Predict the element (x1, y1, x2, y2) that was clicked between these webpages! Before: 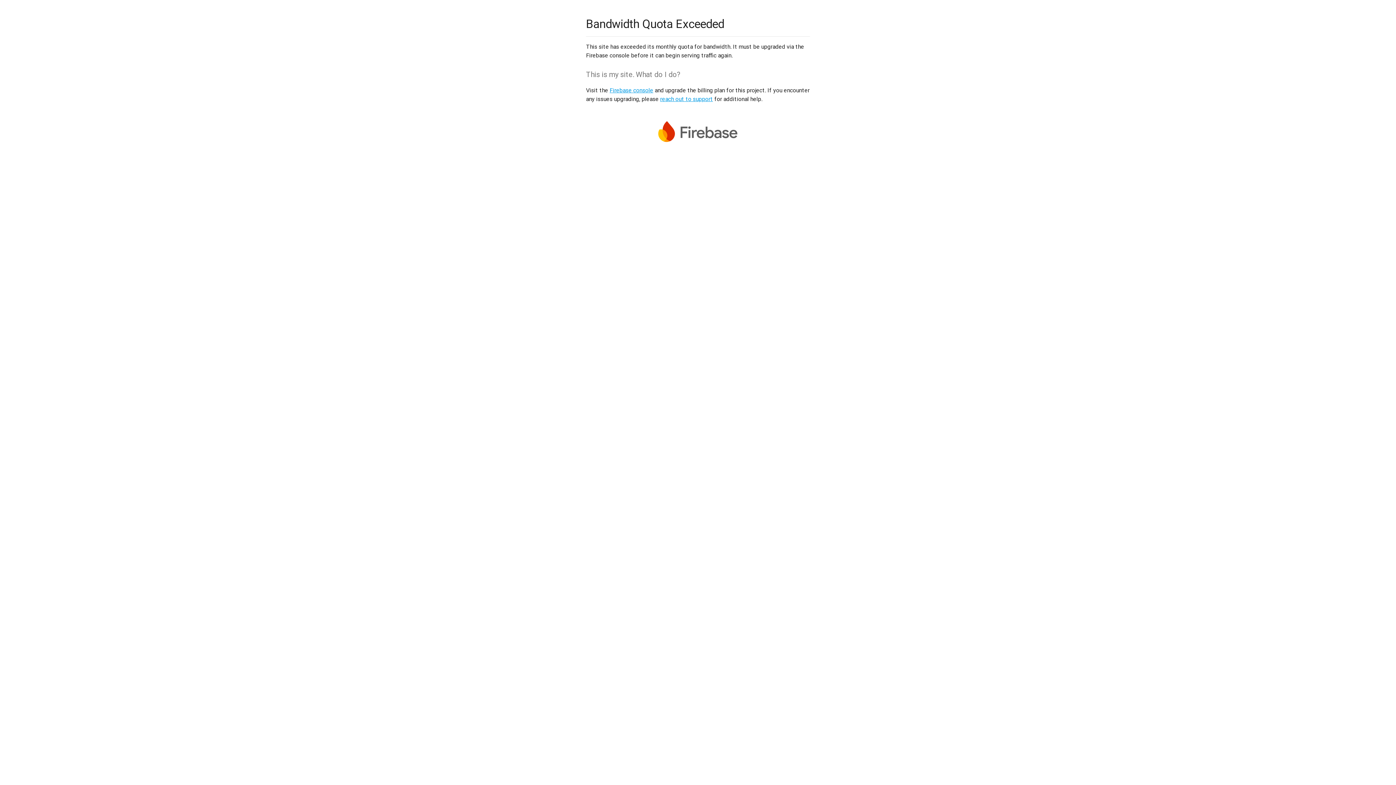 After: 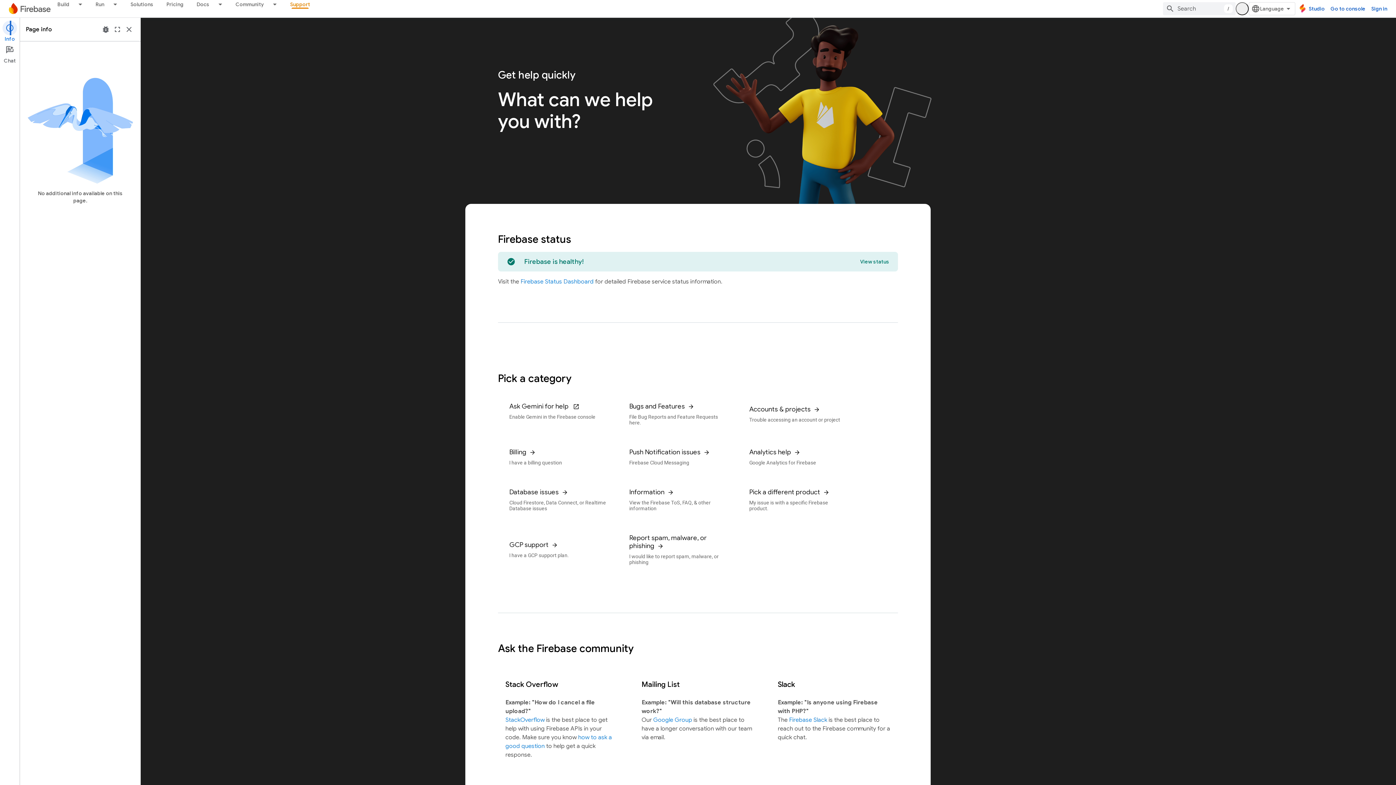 Action: label: reach out to support bbox: (660, 95, 713, 102)